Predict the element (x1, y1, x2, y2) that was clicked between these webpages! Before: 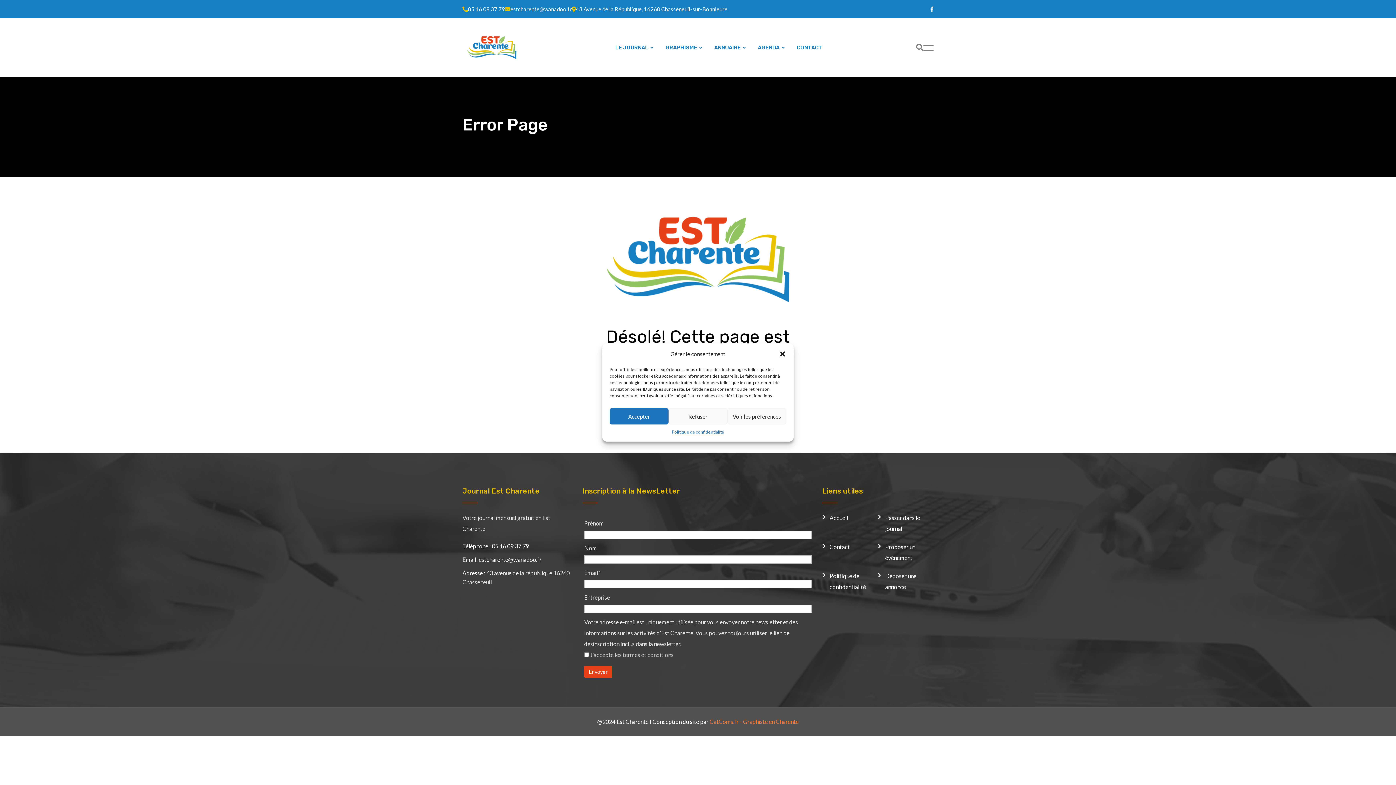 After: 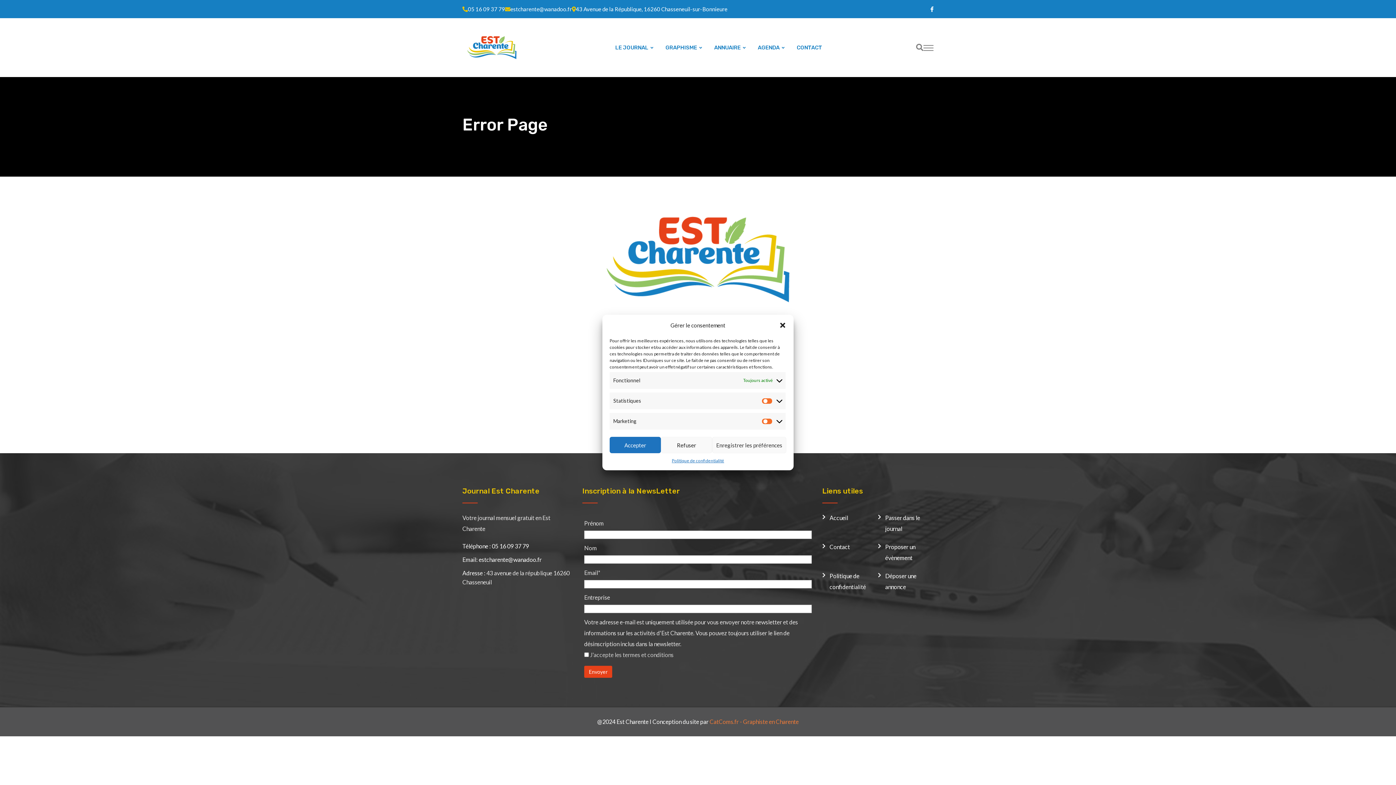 Action: label: Voir les préférences bbox: (727, 408, 786, 424)